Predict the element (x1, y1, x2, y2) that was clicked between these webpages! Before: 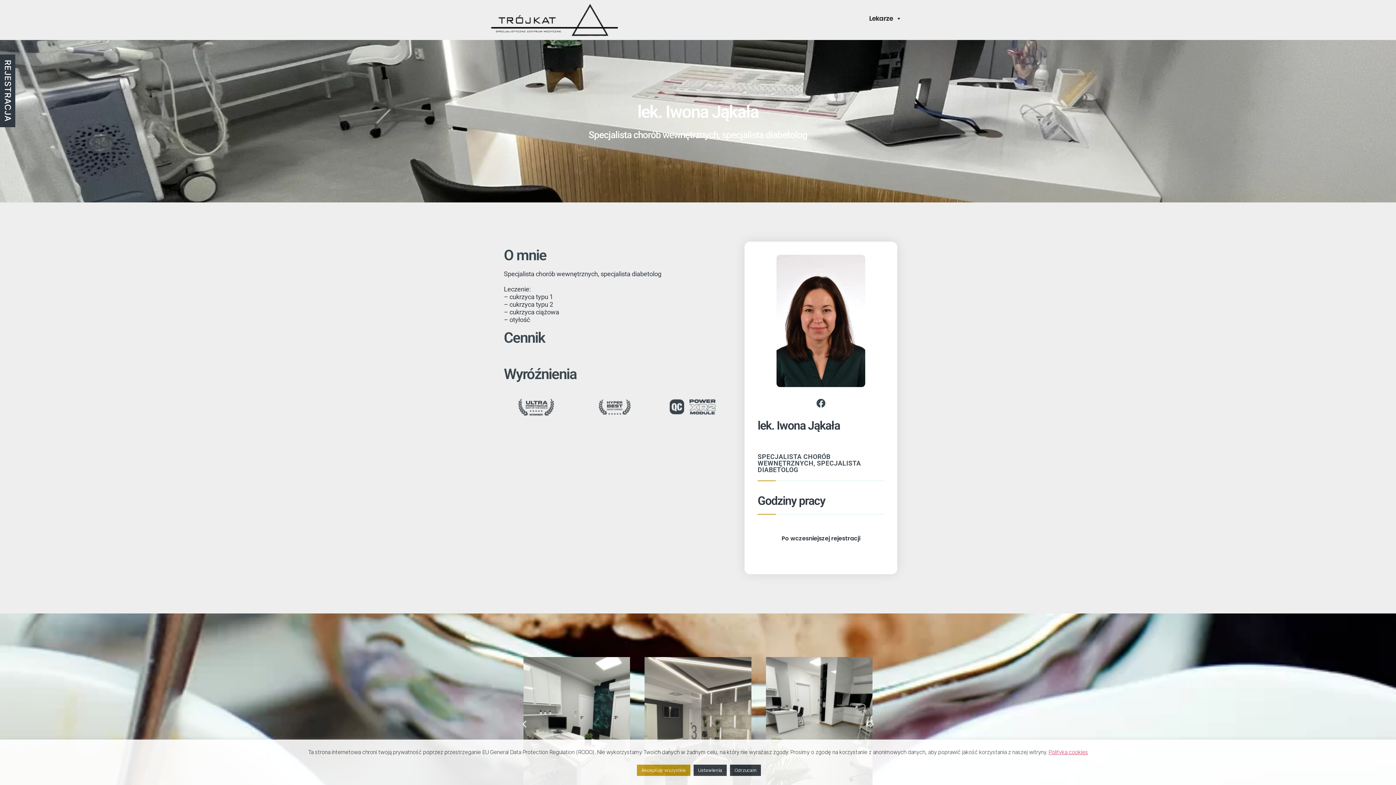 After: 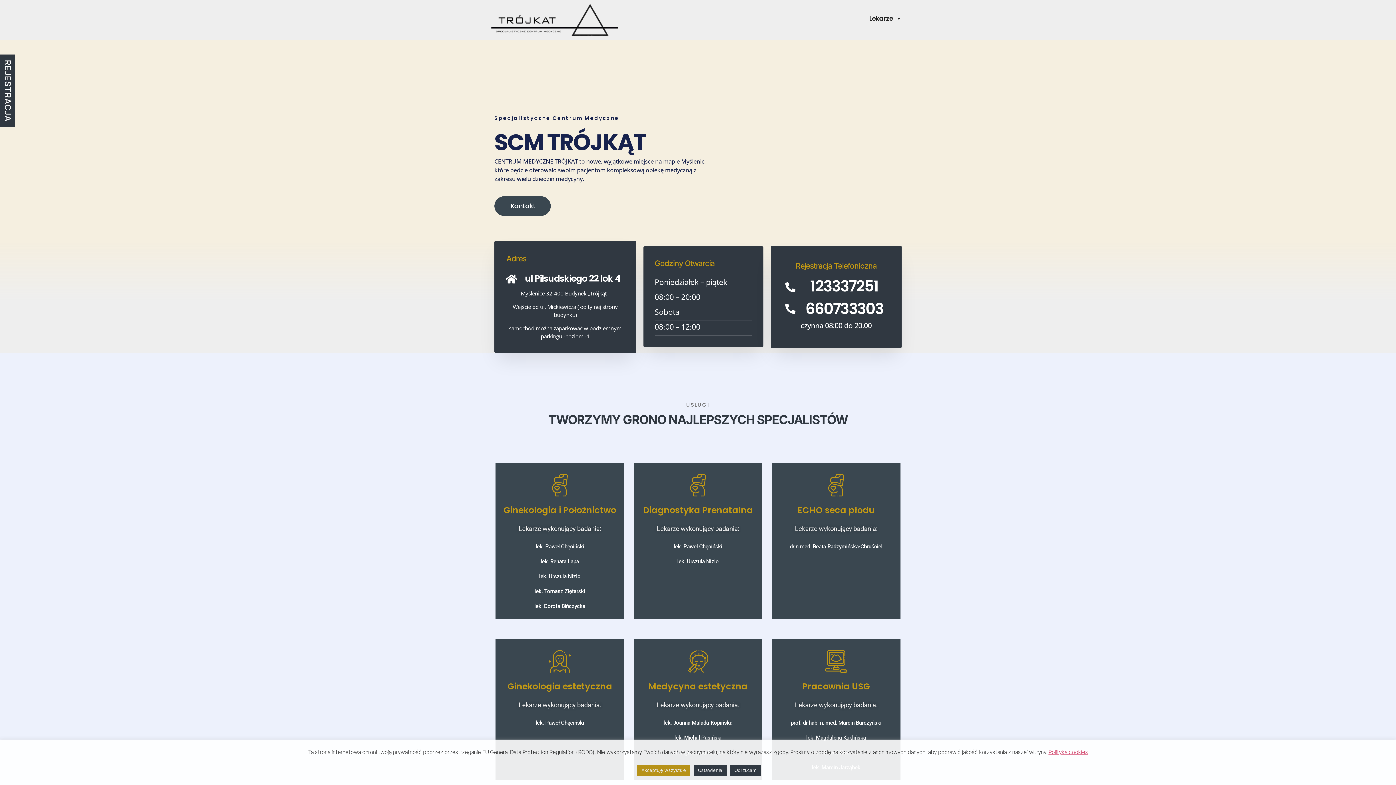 Action: bbox: (490, 3, 618, 36)